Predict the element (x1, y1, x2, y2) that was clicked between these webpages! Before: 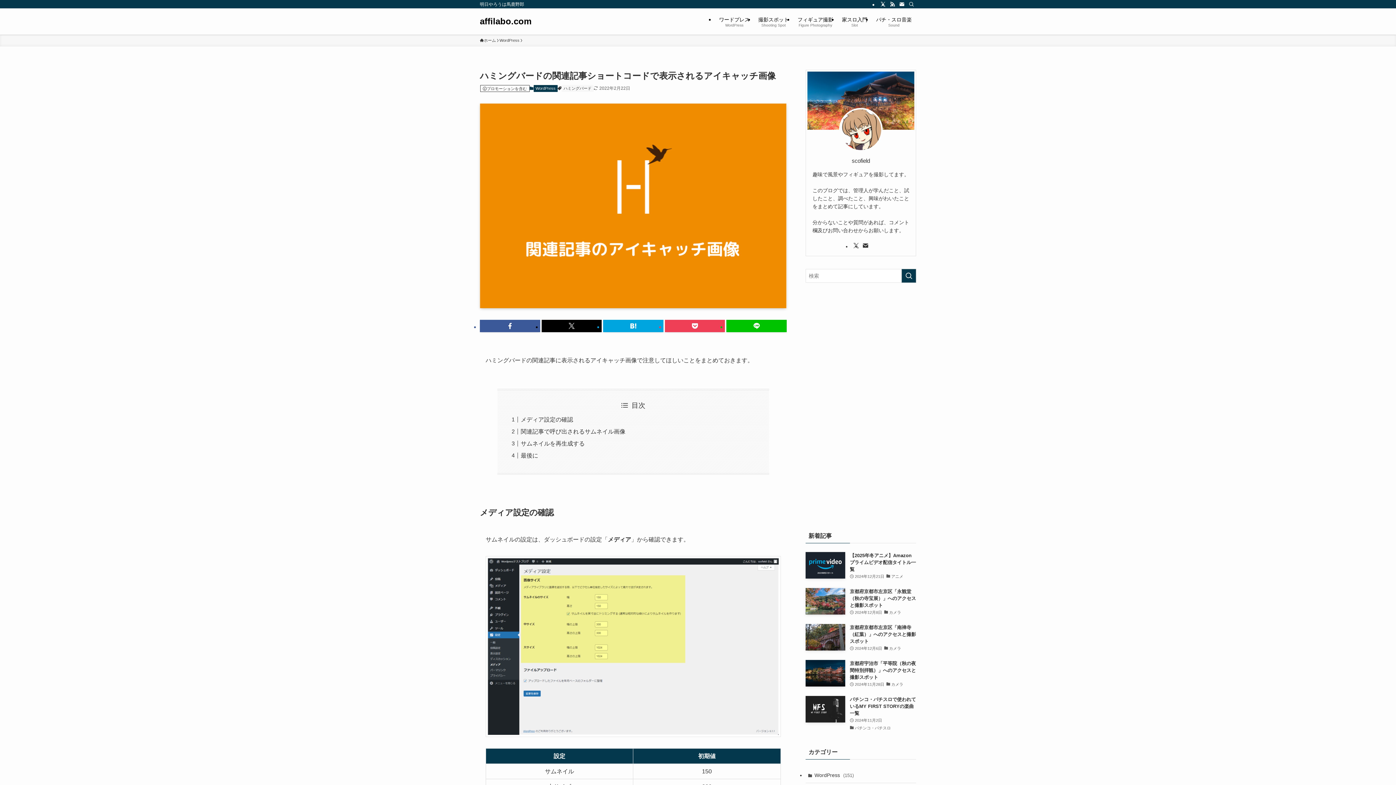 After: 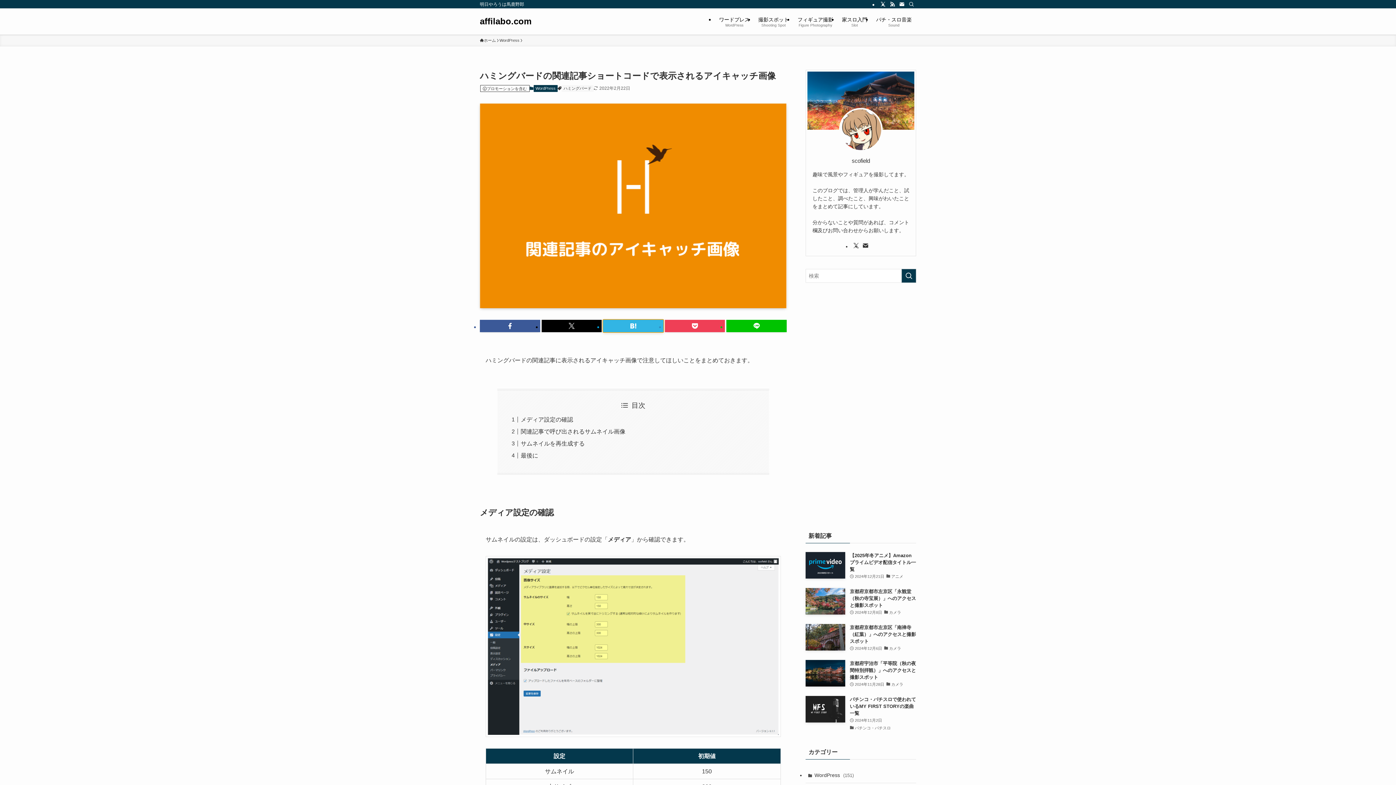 Action: bbox: (603, 319, 663, 332)